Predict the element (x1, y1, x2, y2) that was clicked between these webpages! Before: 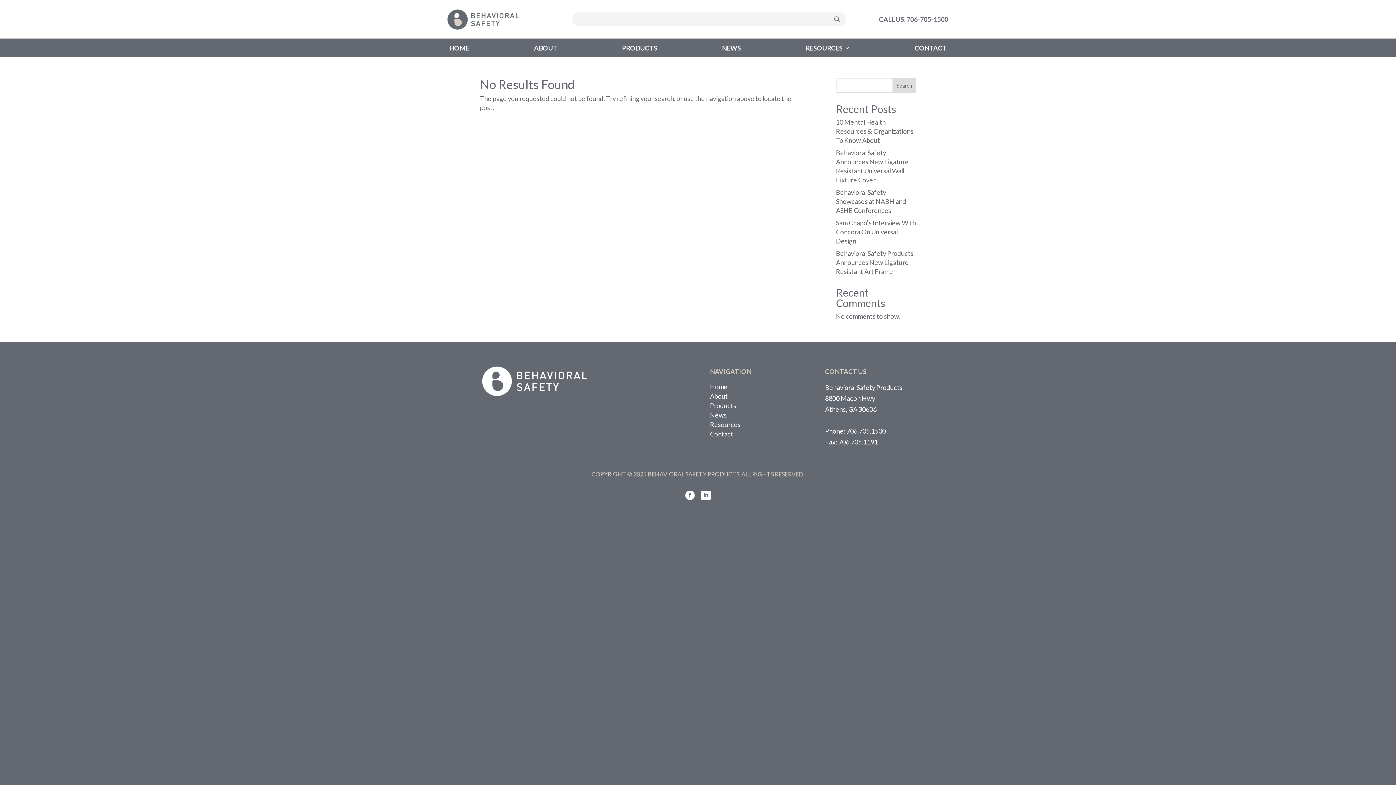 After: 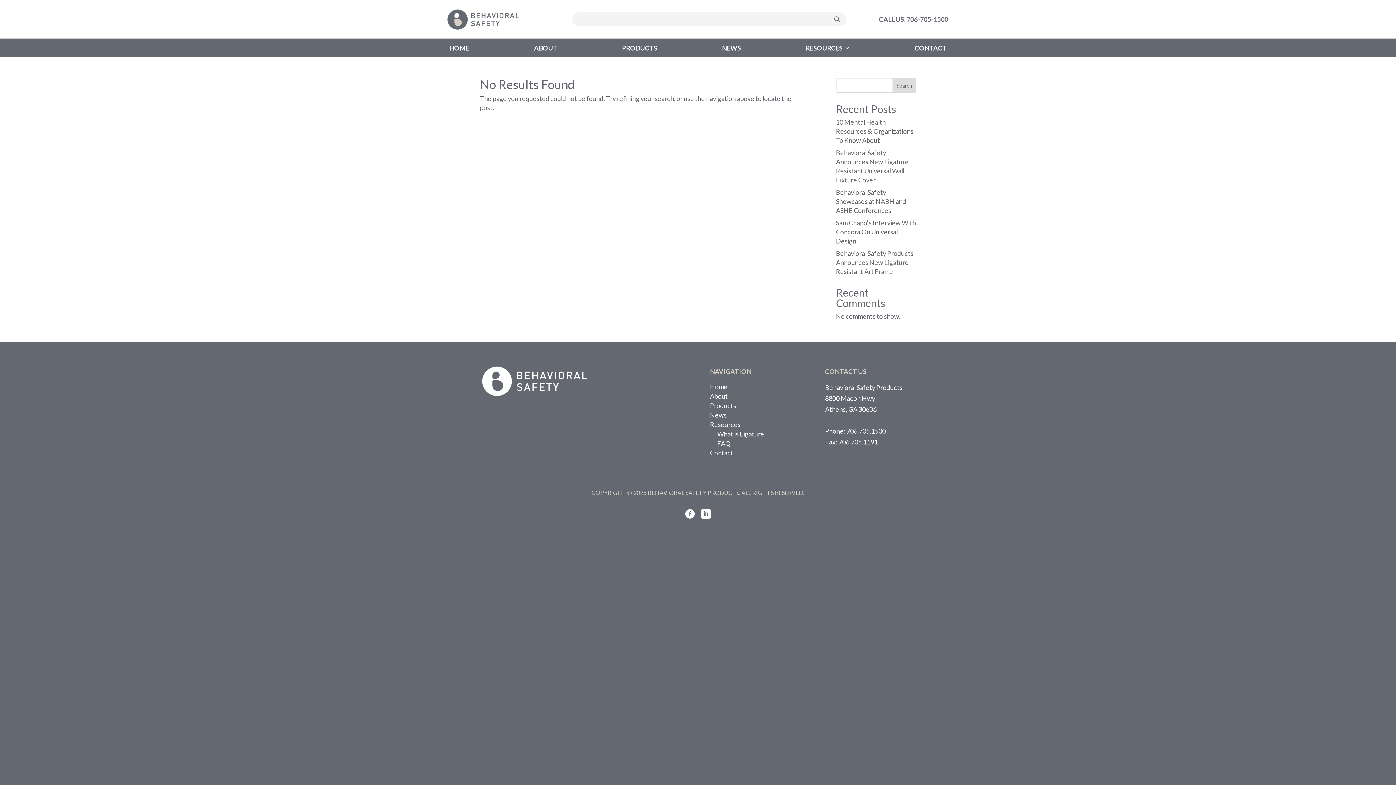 Action: label: Resources
3 bbox: (710, 420, 746, 429)